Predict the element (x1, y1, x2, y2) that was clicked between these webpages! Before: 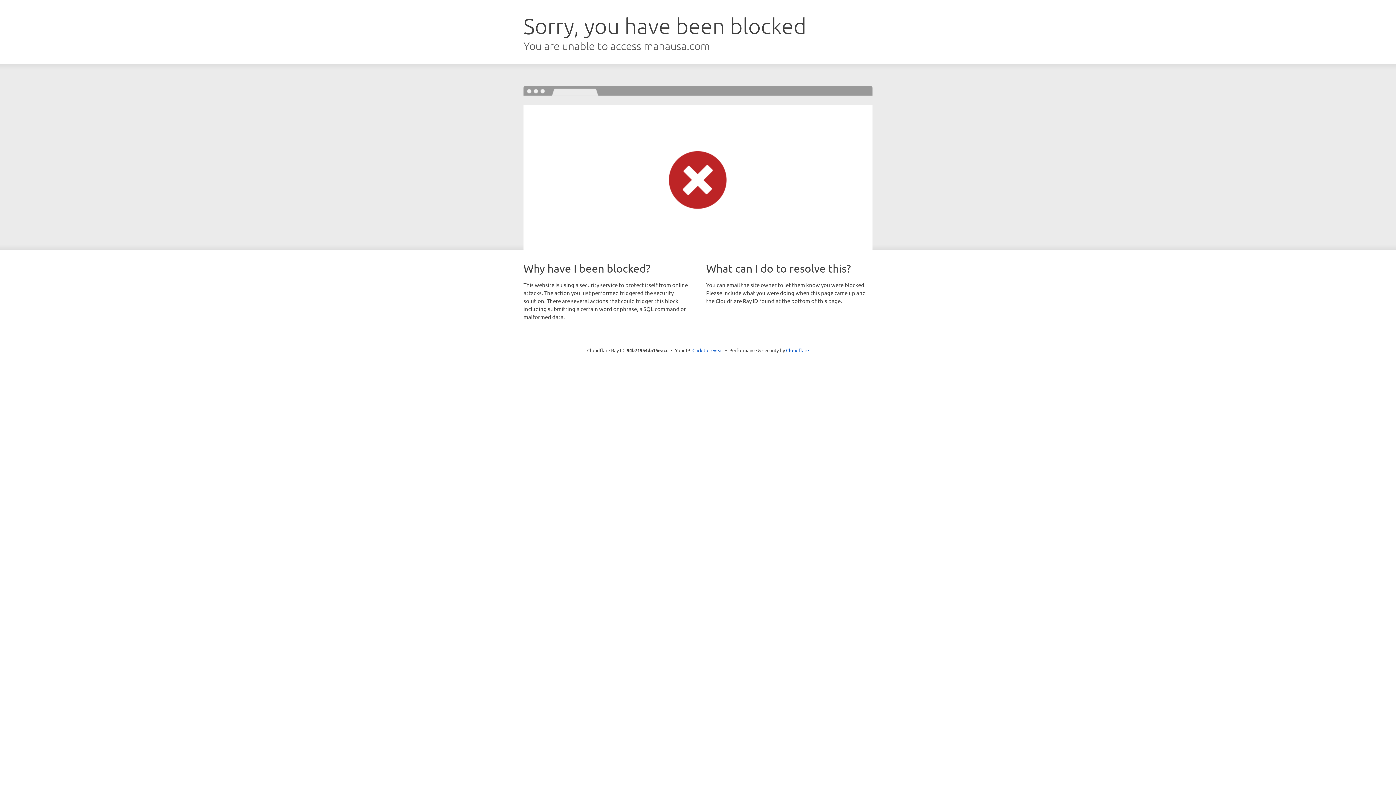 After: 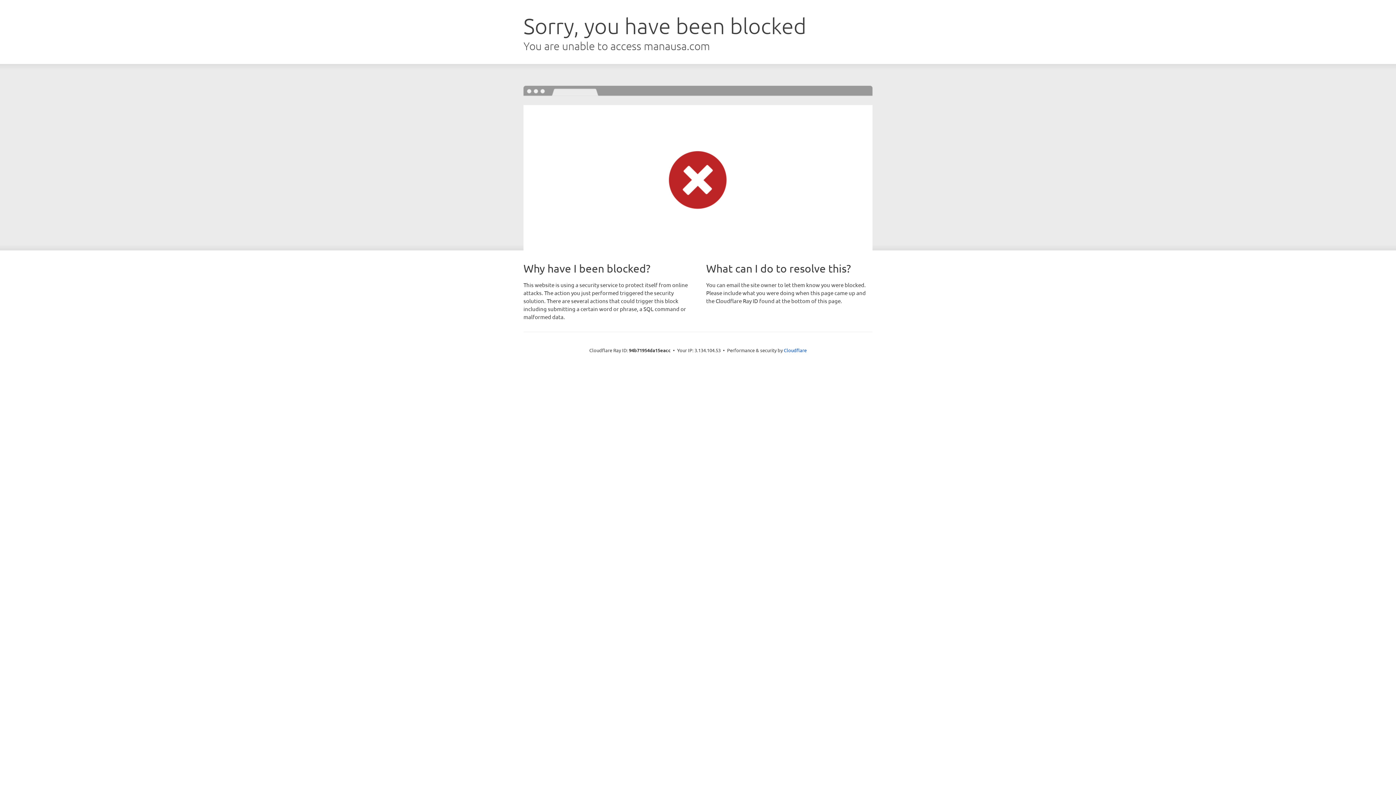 Action: label: Click to reveal bbox: (692, 346, 723, 353)